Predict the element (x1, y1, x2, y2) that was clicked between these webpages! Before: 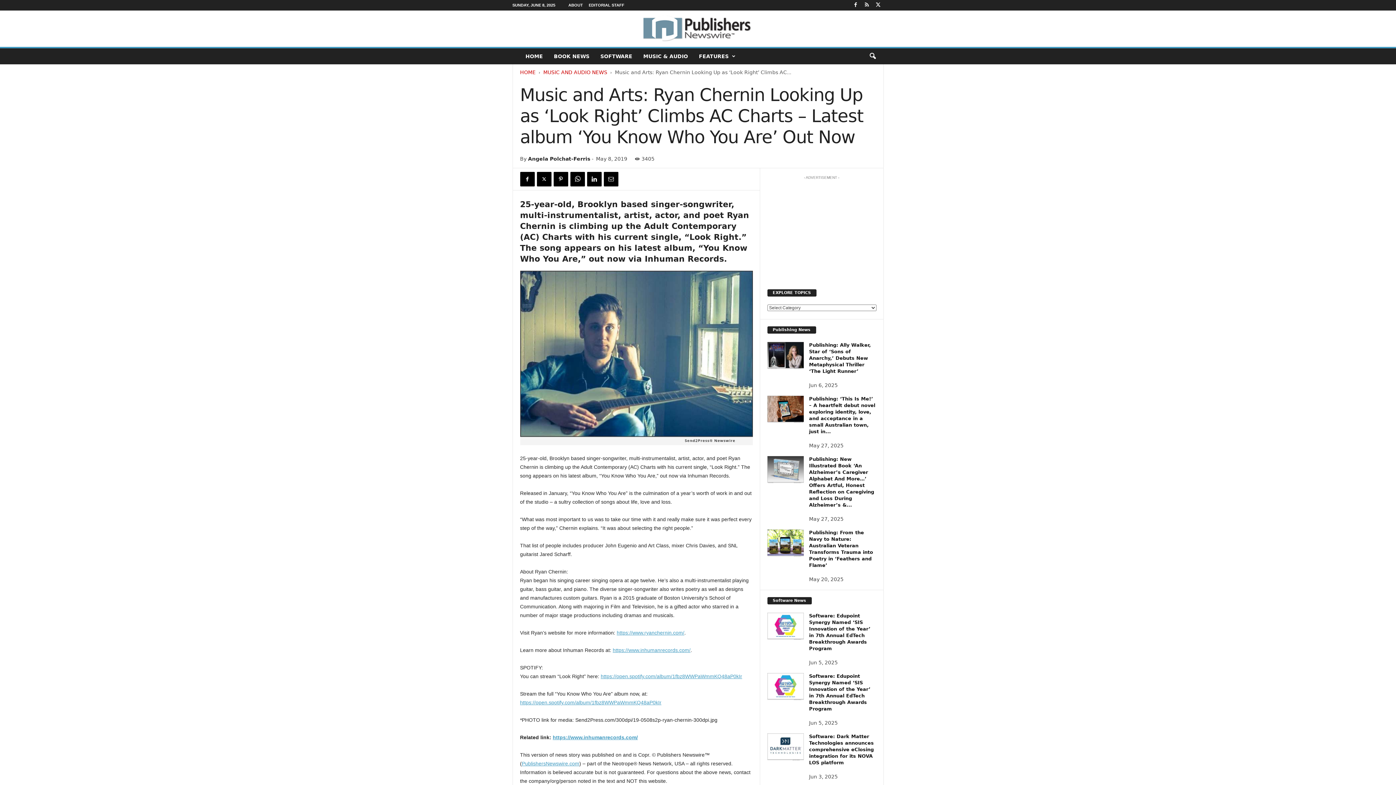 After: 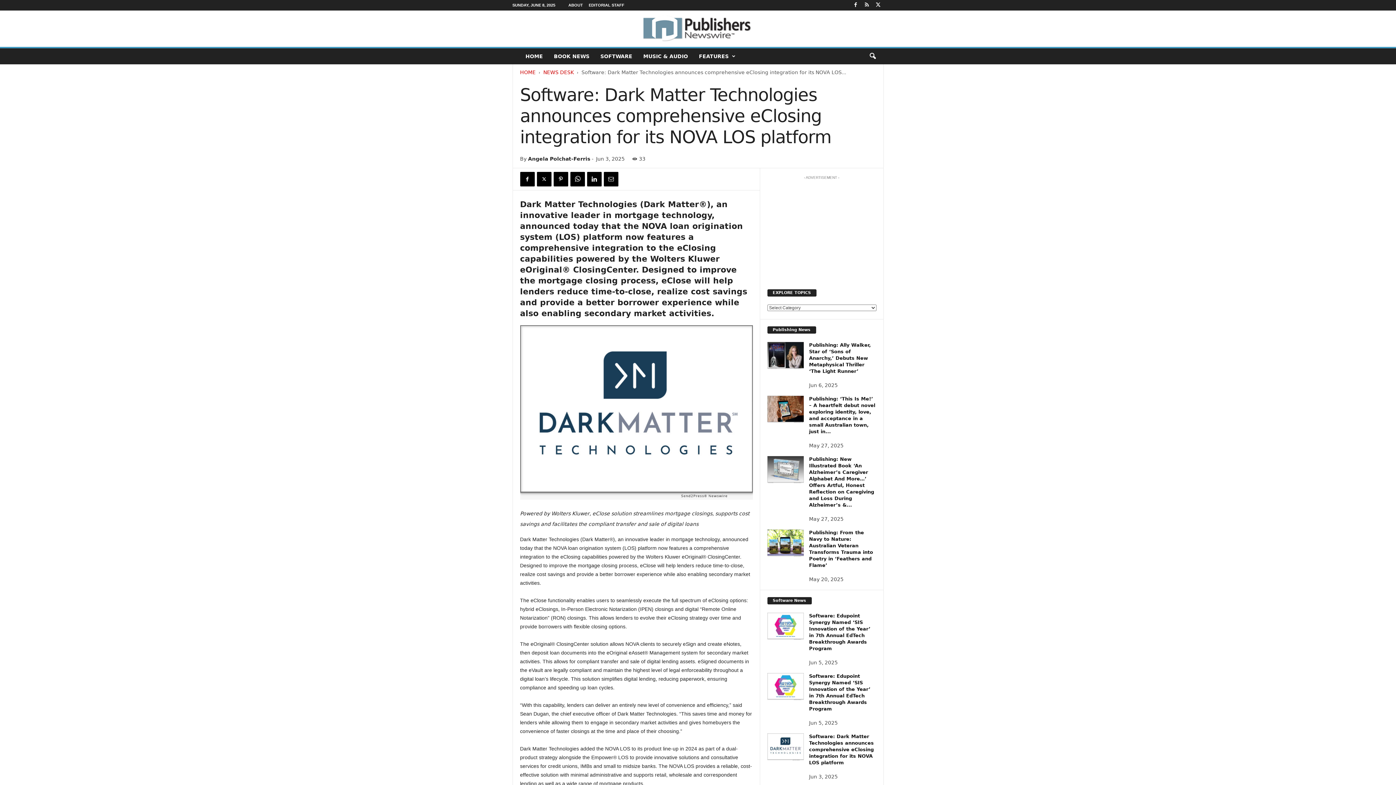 Action: bbox: (767, 733, 803, 761)